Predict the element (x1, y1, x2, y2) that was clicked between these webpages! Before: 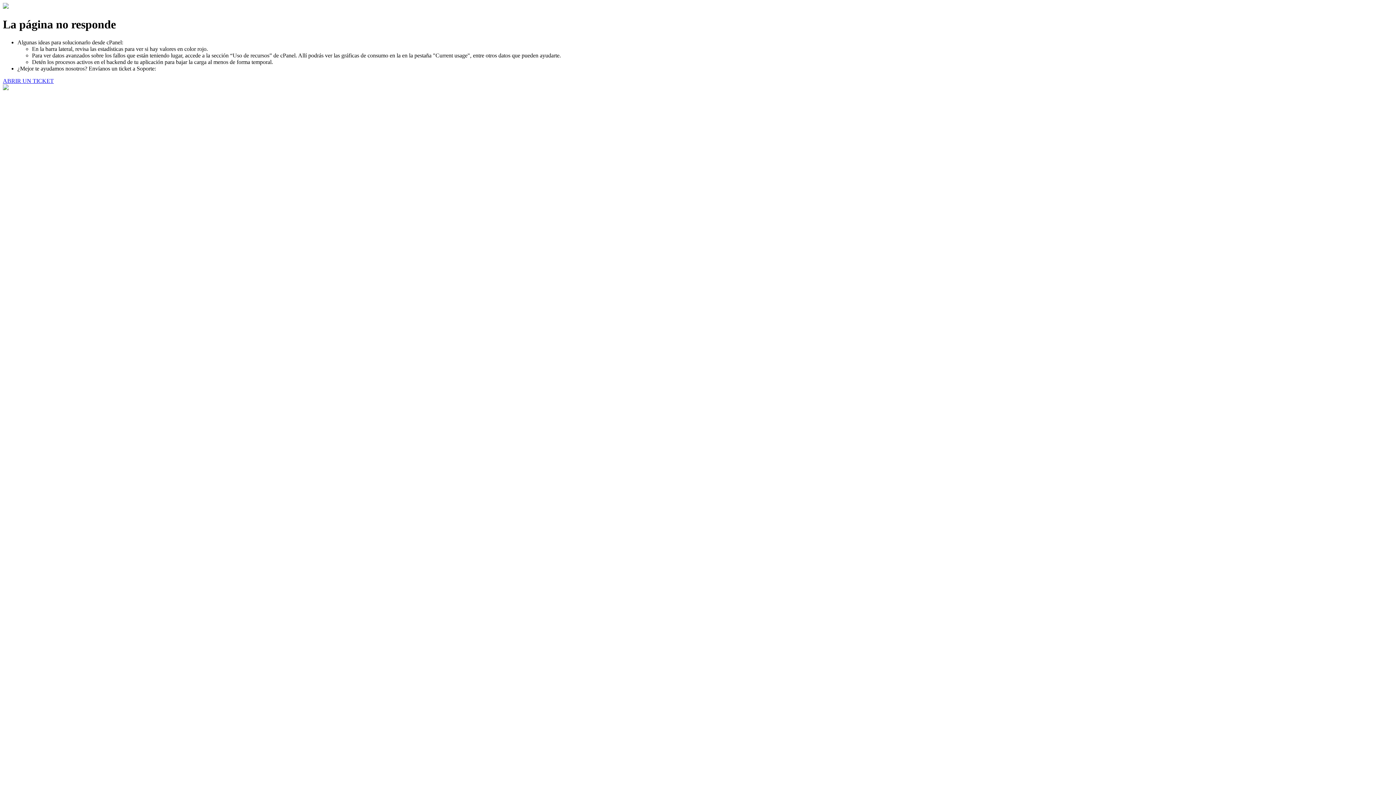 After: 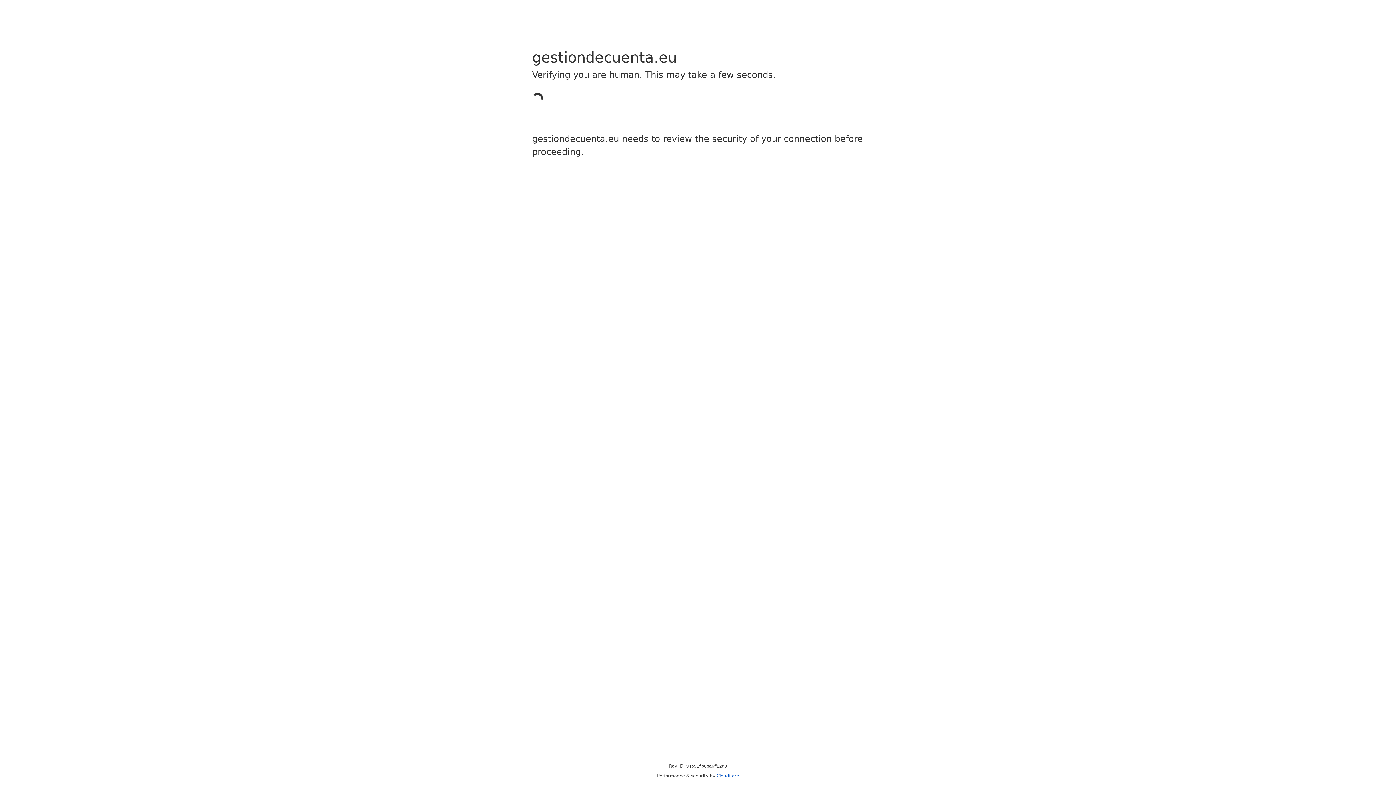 Action: label: ABRIR UN TICKET bbox: (2, 77, 53, 83)